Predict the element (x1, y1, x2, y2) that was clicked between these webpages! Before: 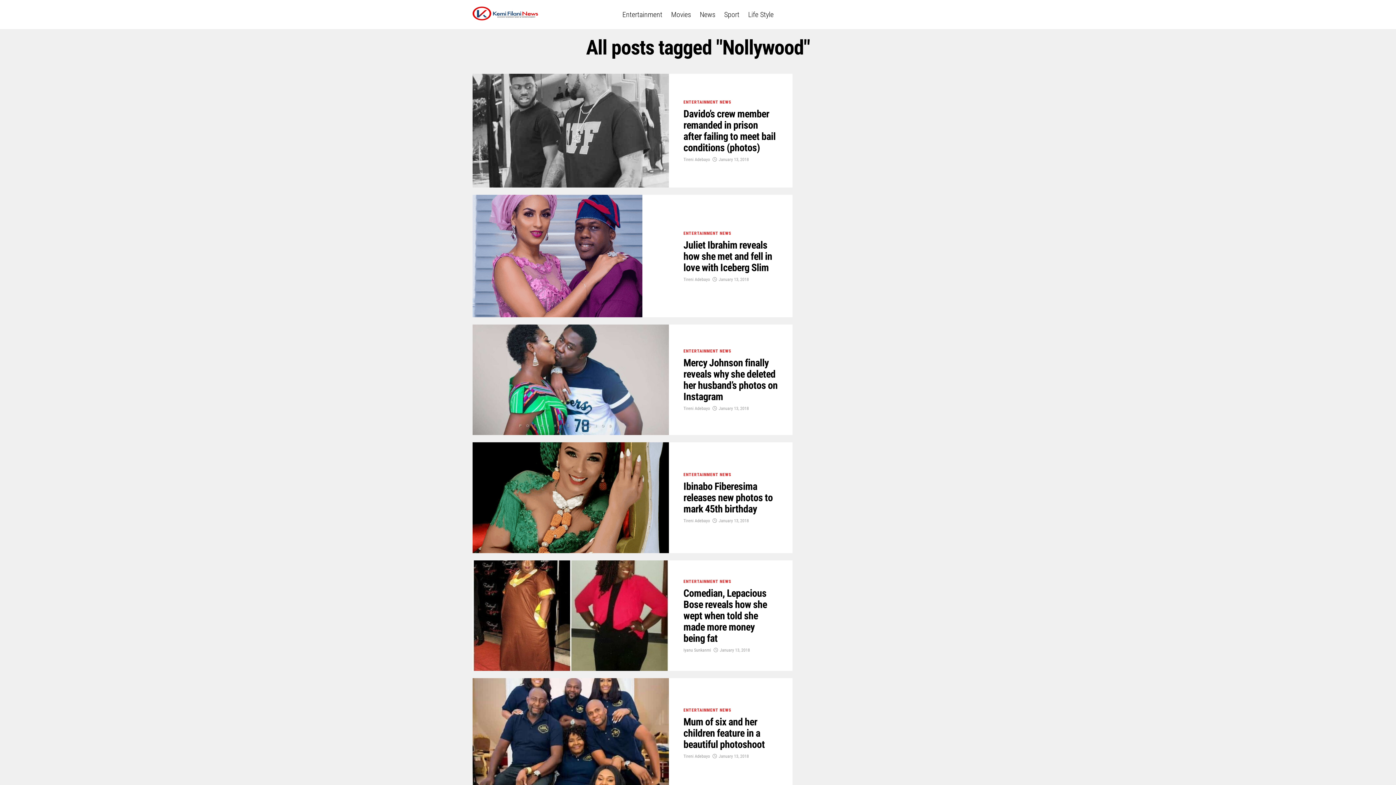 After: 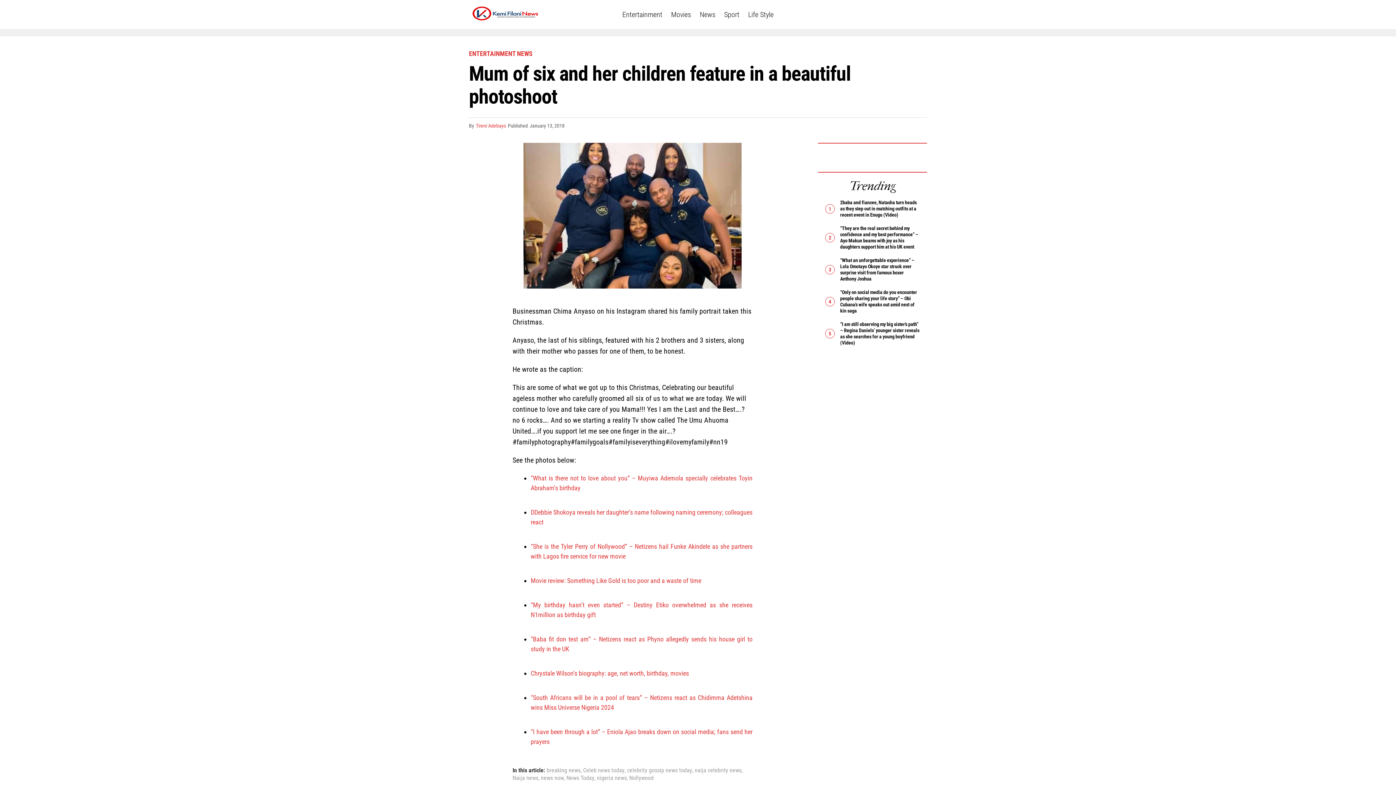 Action: bbox: (472, 678, 669, 788)